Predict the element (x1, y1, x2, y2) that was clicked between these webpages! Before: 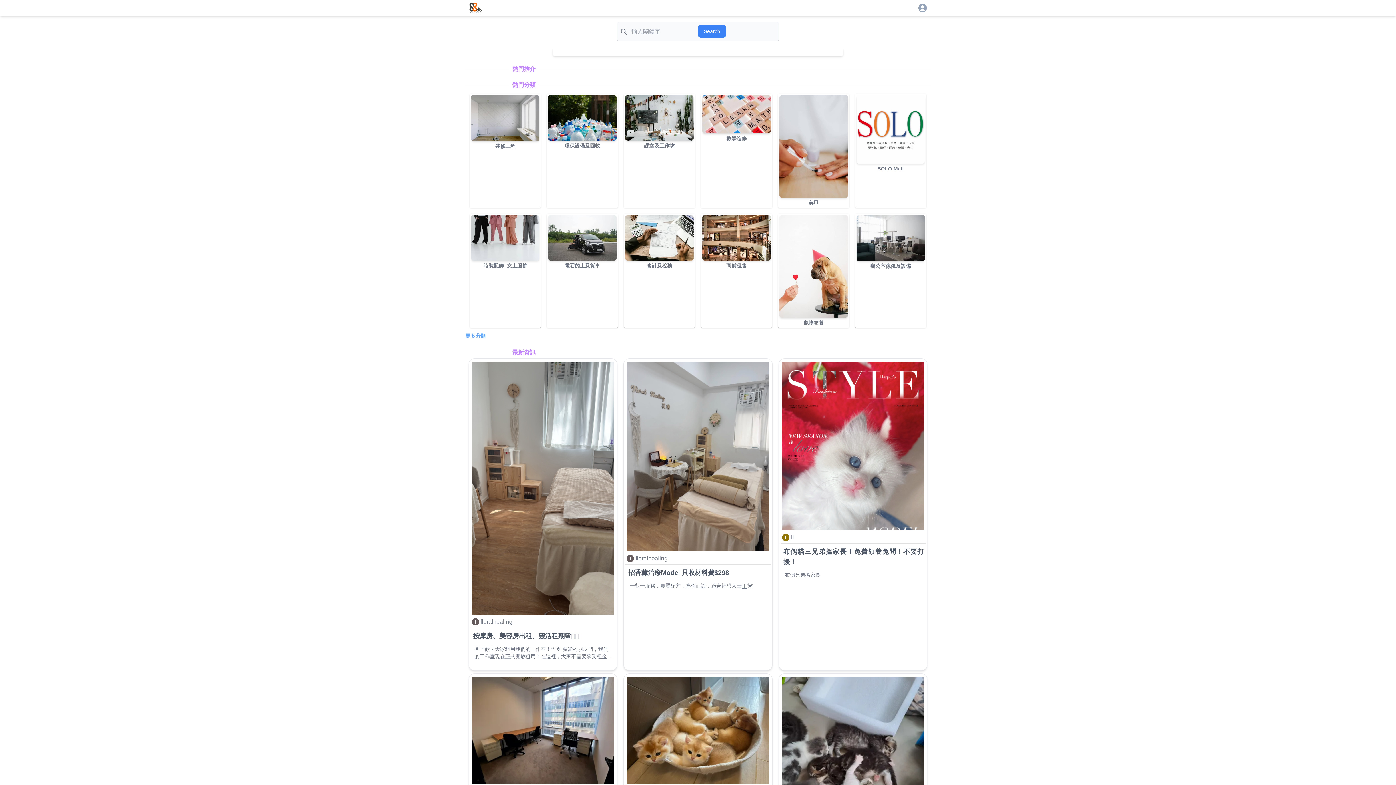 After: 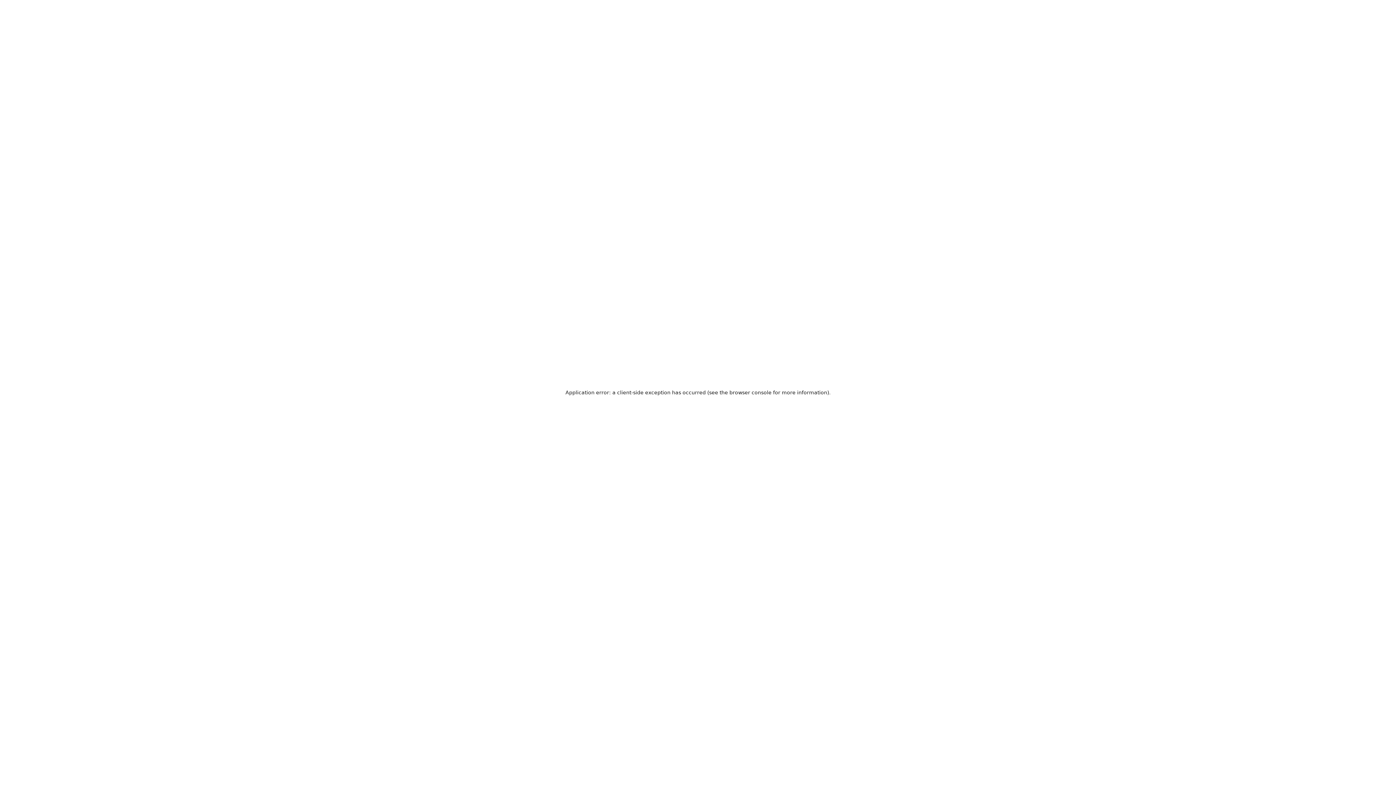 Action: bbox: (702, 215, 770, 260)